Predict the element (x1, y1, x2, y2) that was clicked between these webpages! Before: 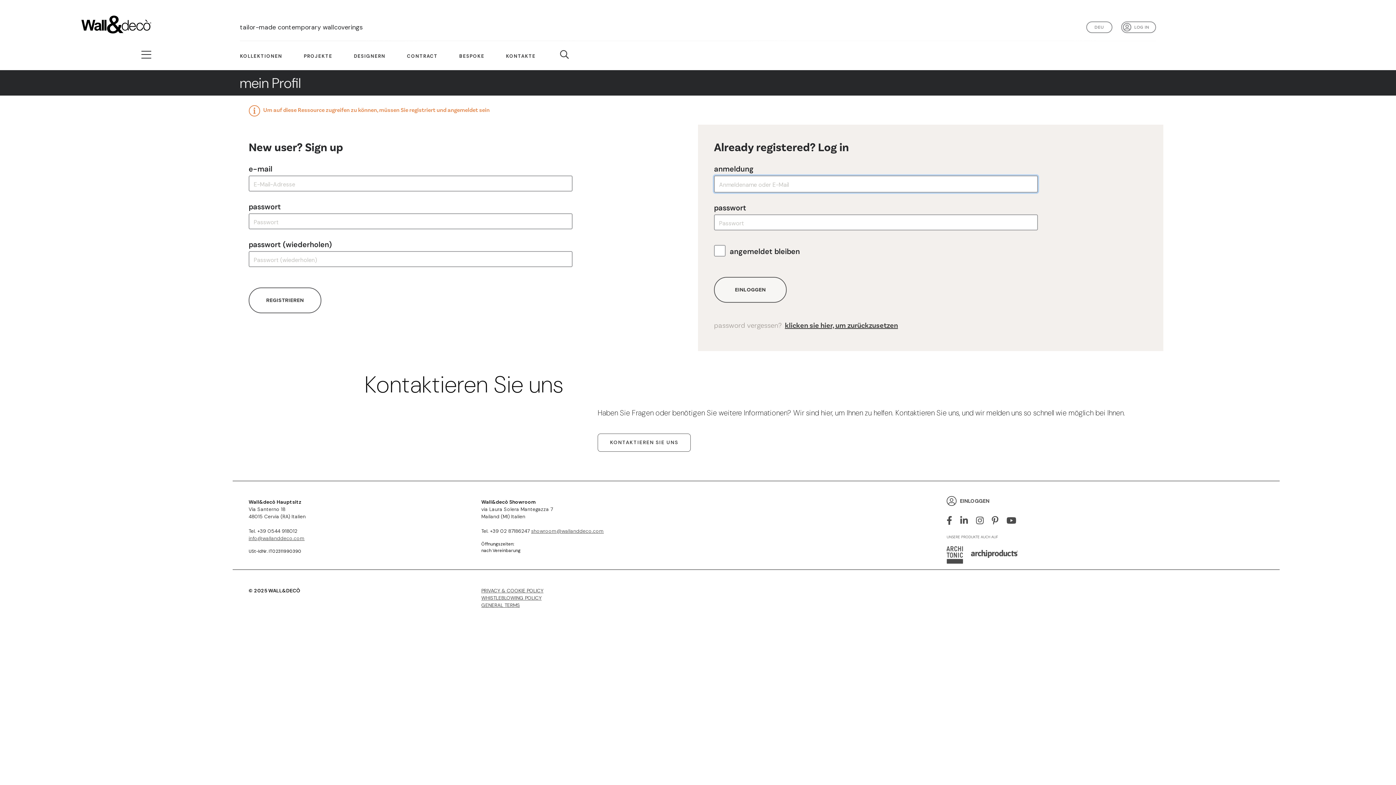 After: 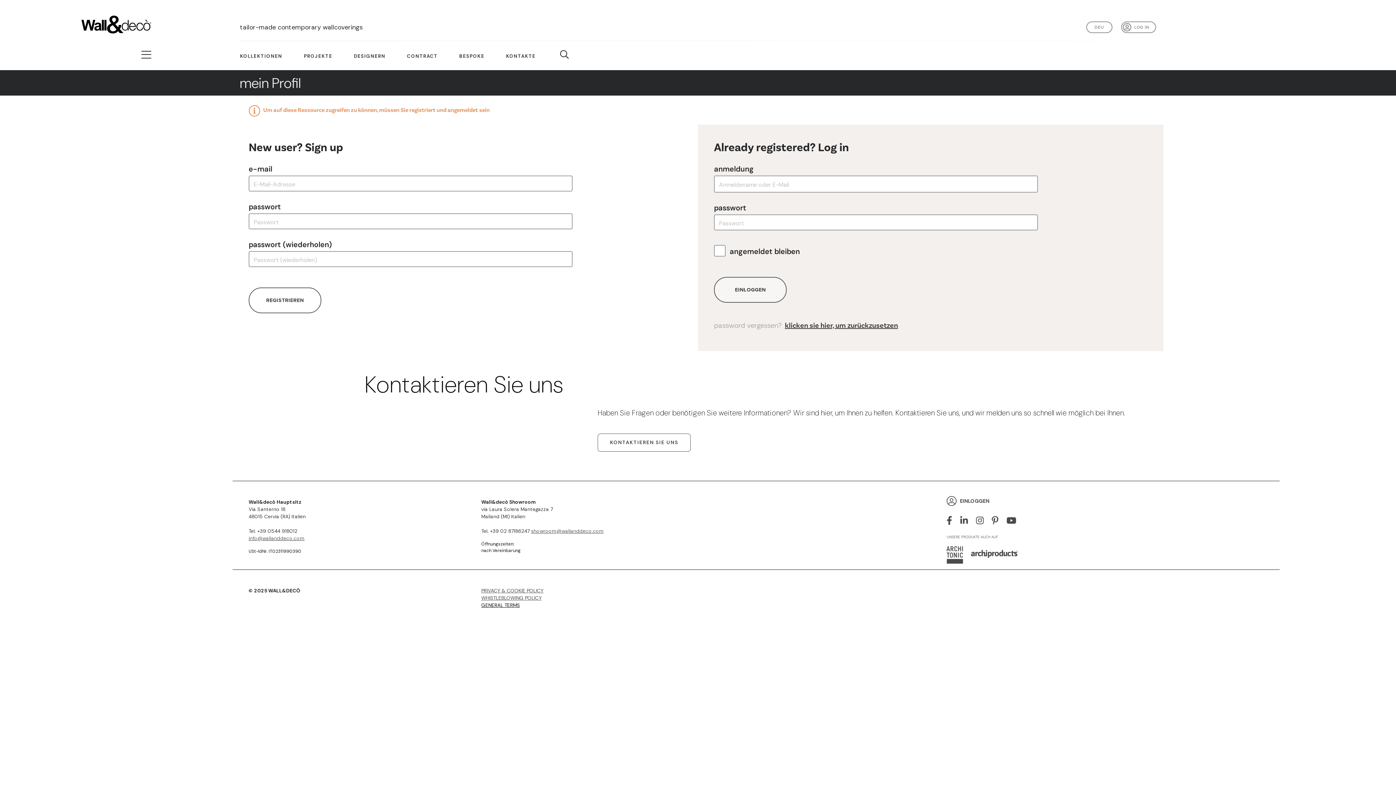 Action: bbox: (481, 602, 519, 609) label: GENERAL TERMS